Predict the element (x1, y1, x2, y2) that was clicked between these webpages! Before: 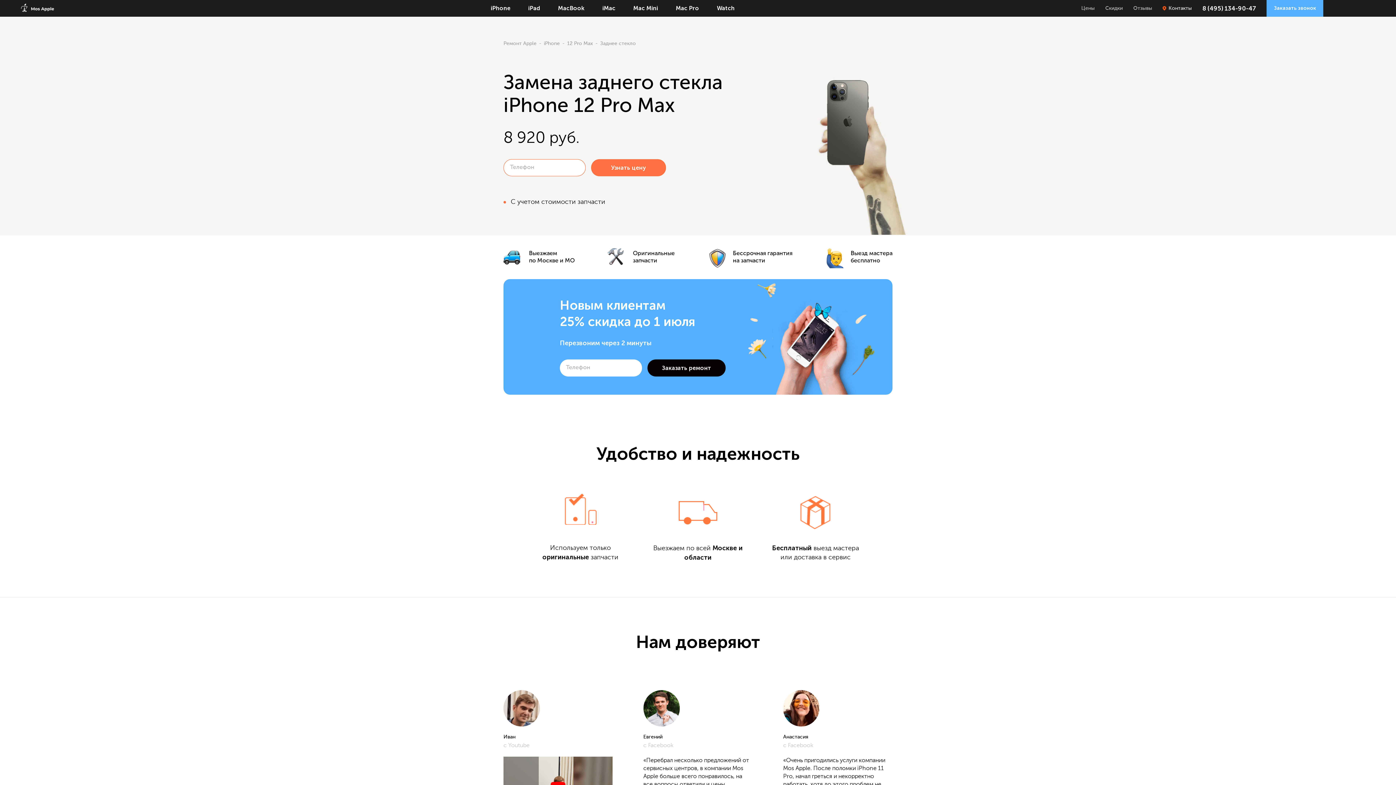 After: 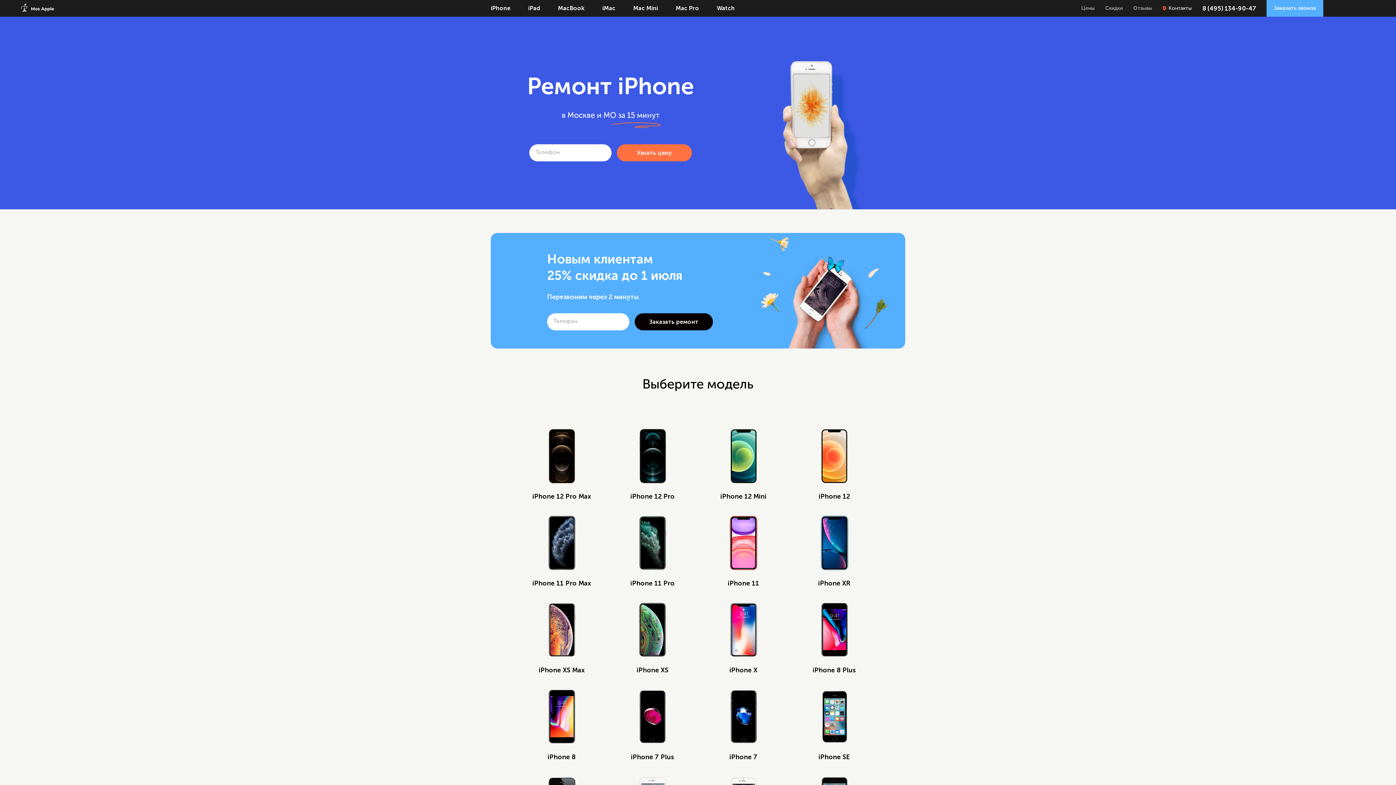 Action: label: iPhone bbox: (544, 41, 560, 46)